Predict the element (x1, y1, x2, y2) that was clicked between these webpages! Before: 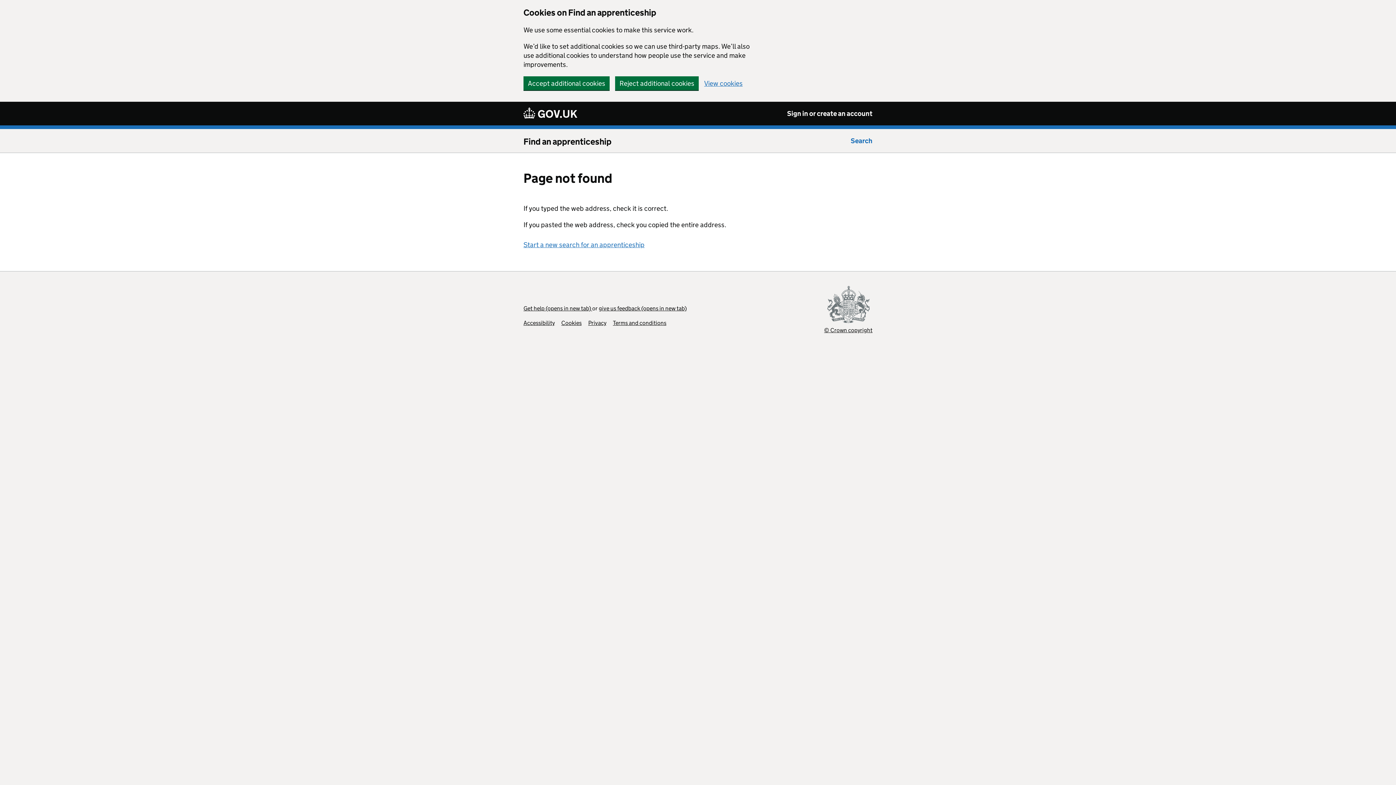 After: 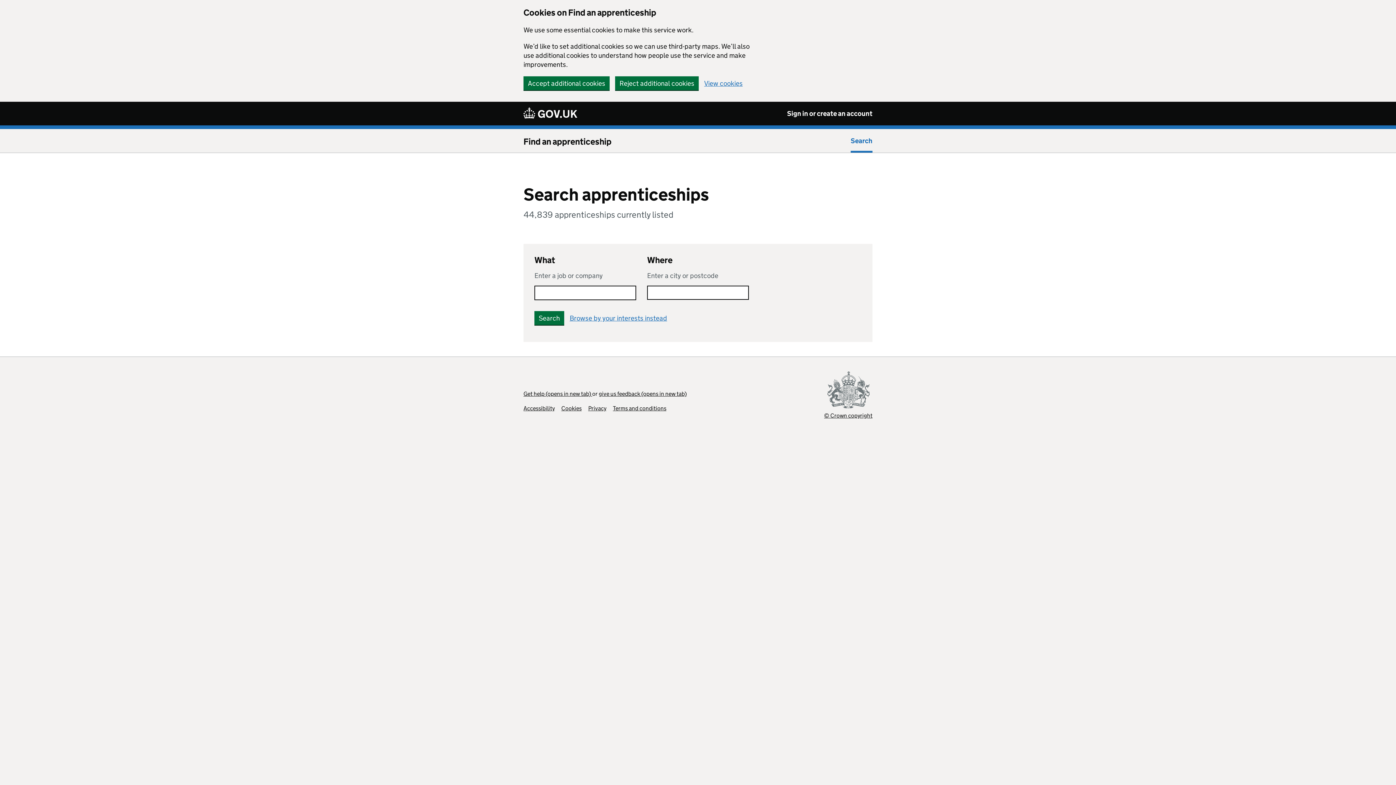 Action: label: Start a new search for an apprenticeship bbox: (523, 240, 644, 249)